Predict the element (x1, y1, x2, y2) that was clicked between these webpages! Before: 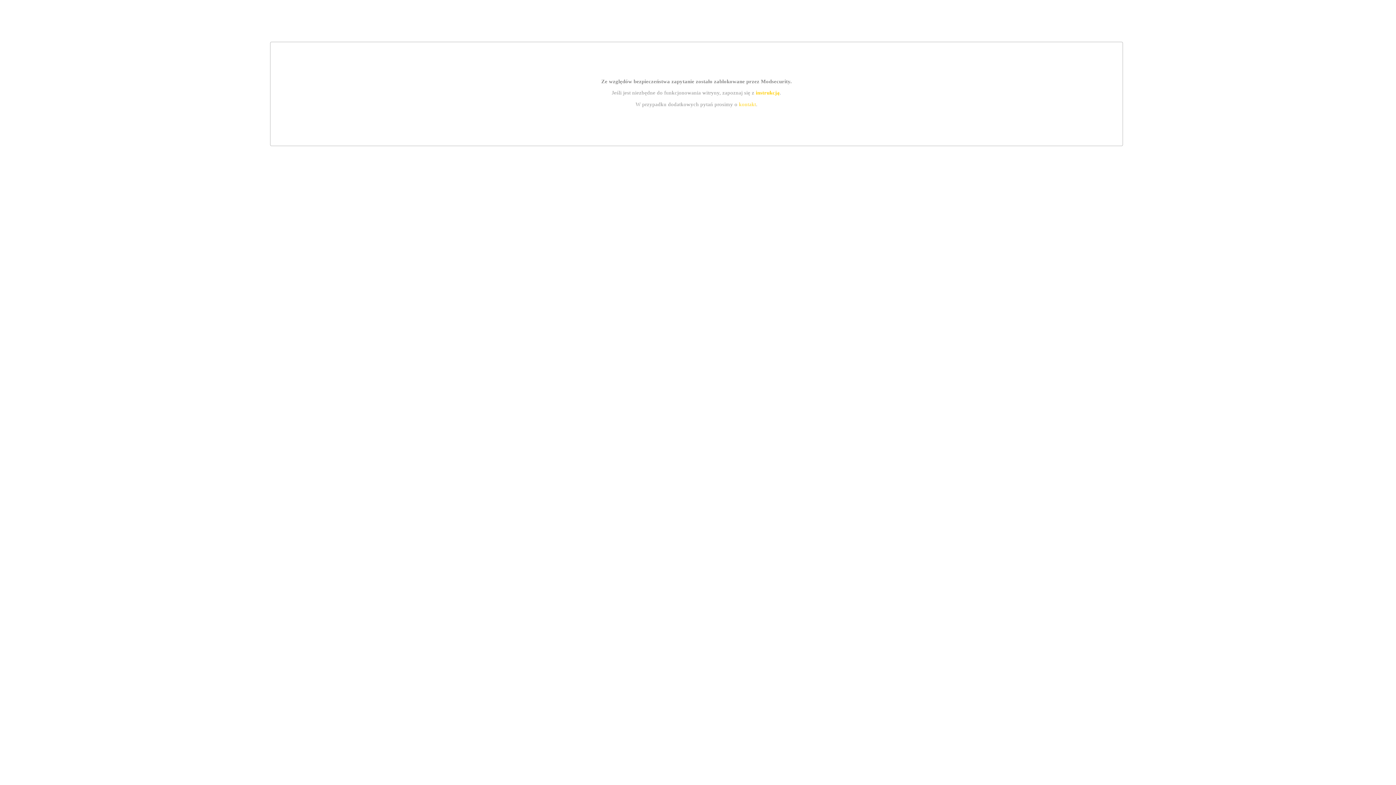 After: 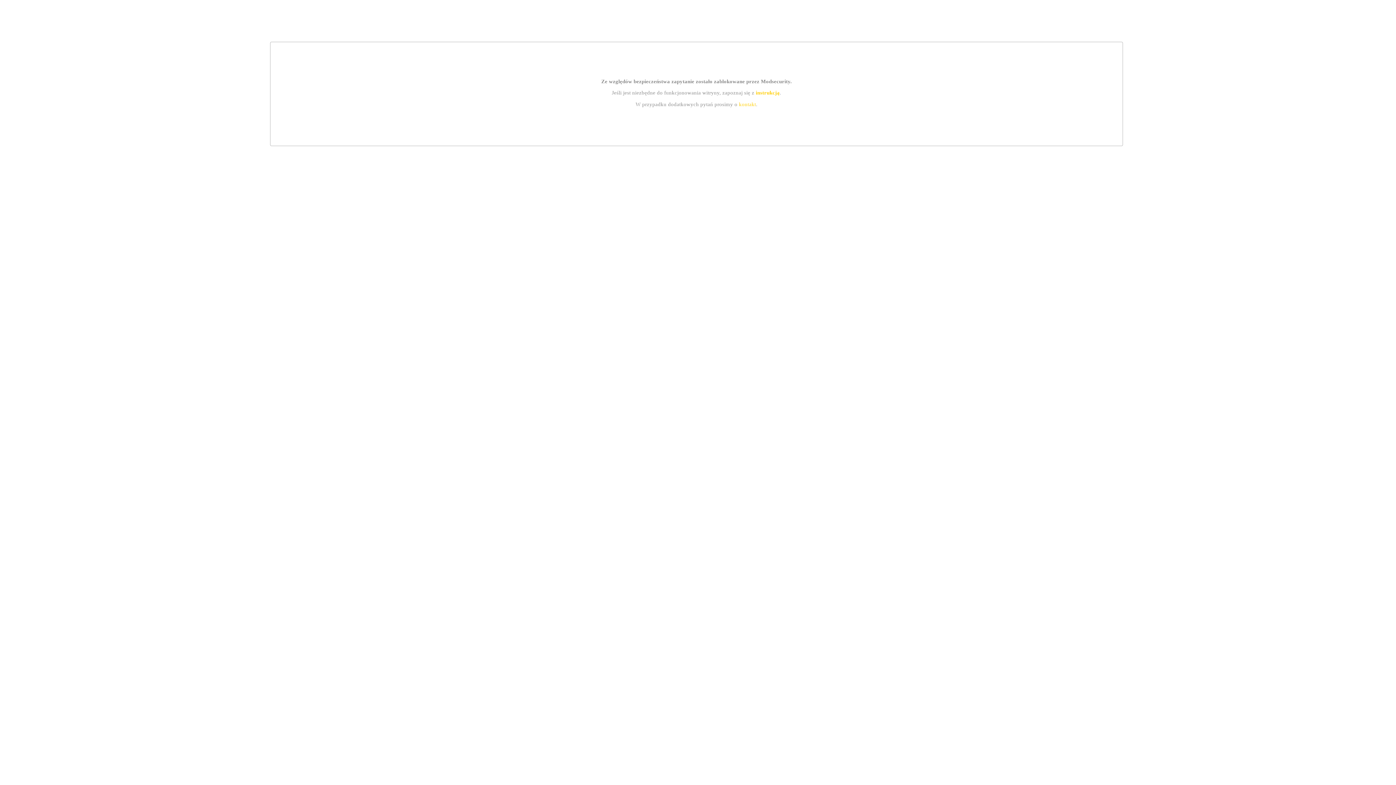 Action: label: instrukcją bbox: (755, 89, 779, 95)